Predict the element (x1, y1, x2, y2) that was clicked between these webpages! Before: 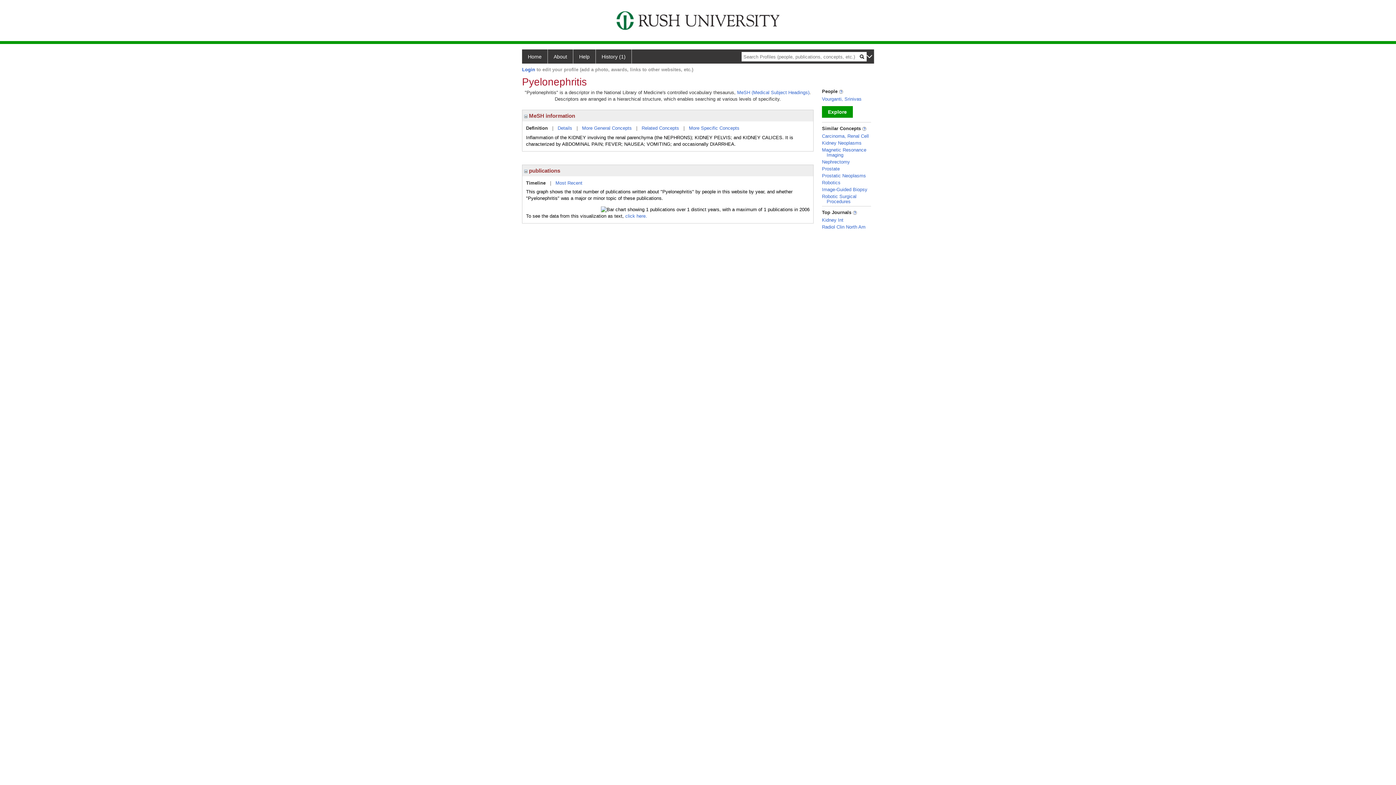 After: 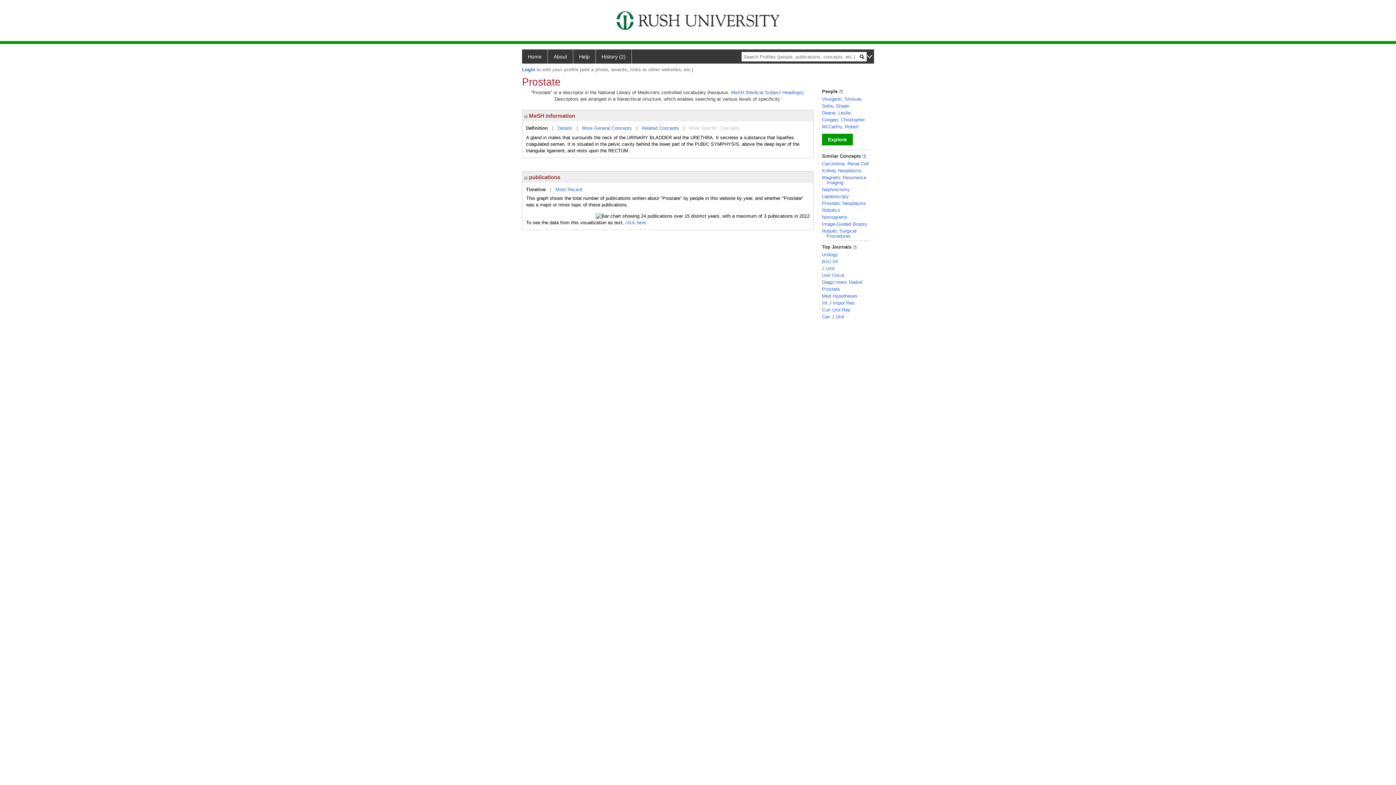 Action: bbox: (822, 166, 840, 171) label: Prostate